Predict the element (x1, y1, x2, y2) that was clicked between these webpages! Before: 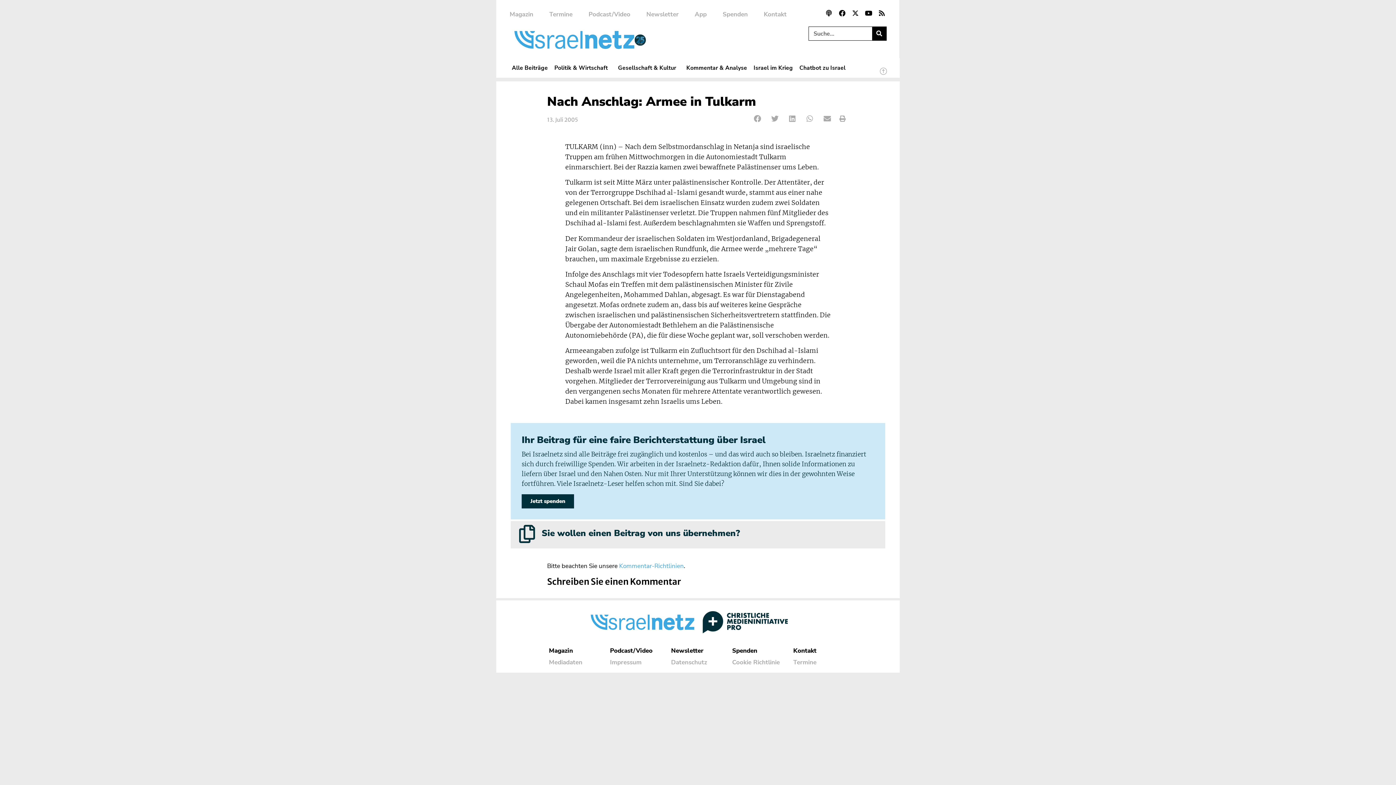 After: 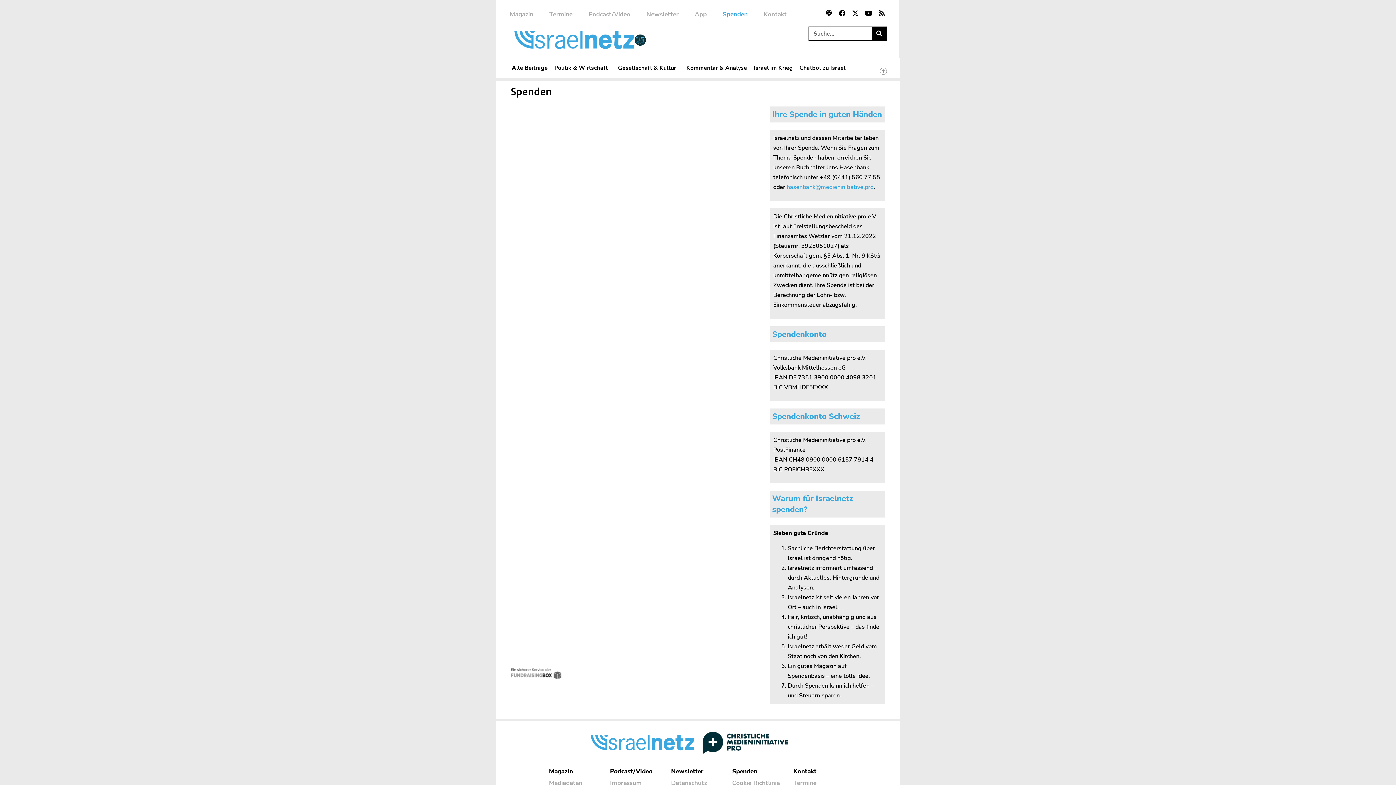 Action: label: Spenden bbox: (714, 7, 756, 21)